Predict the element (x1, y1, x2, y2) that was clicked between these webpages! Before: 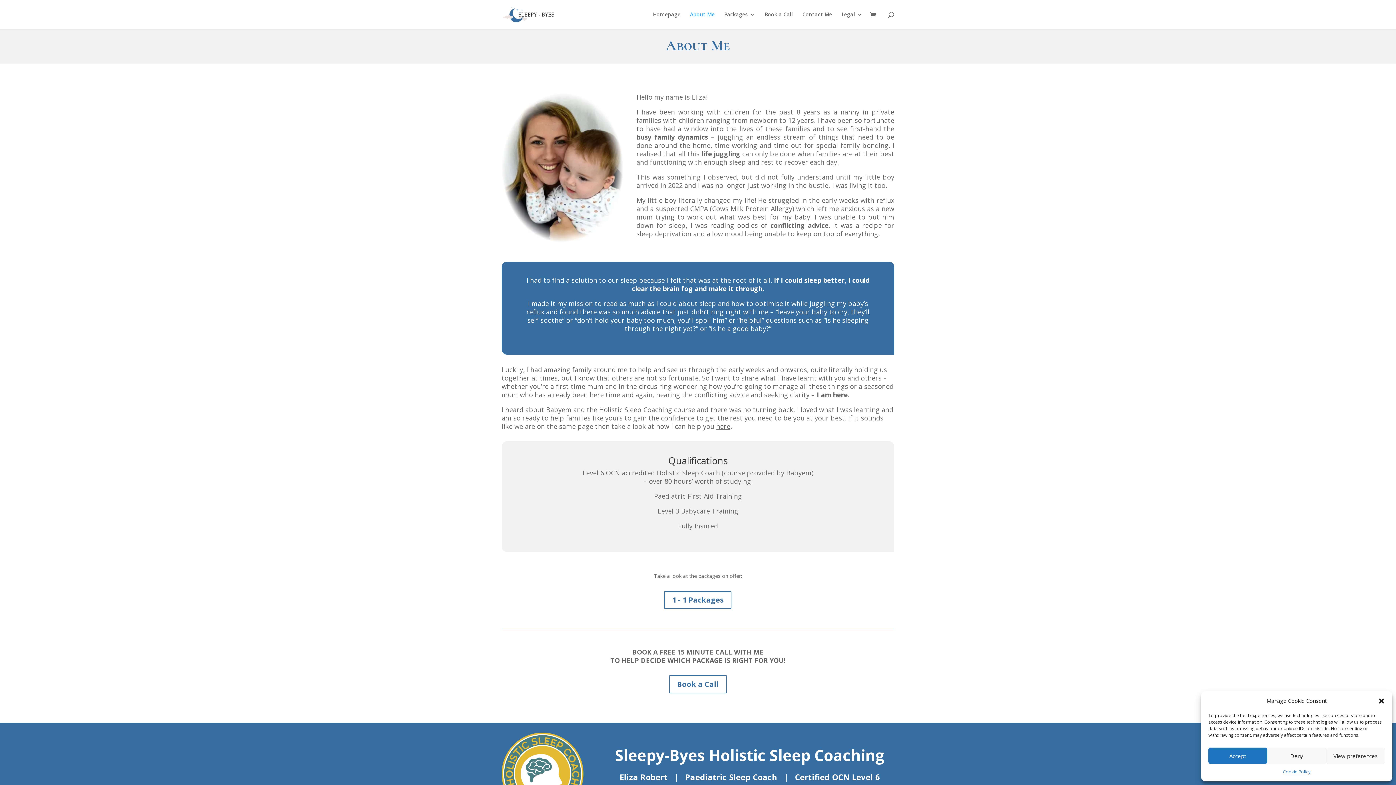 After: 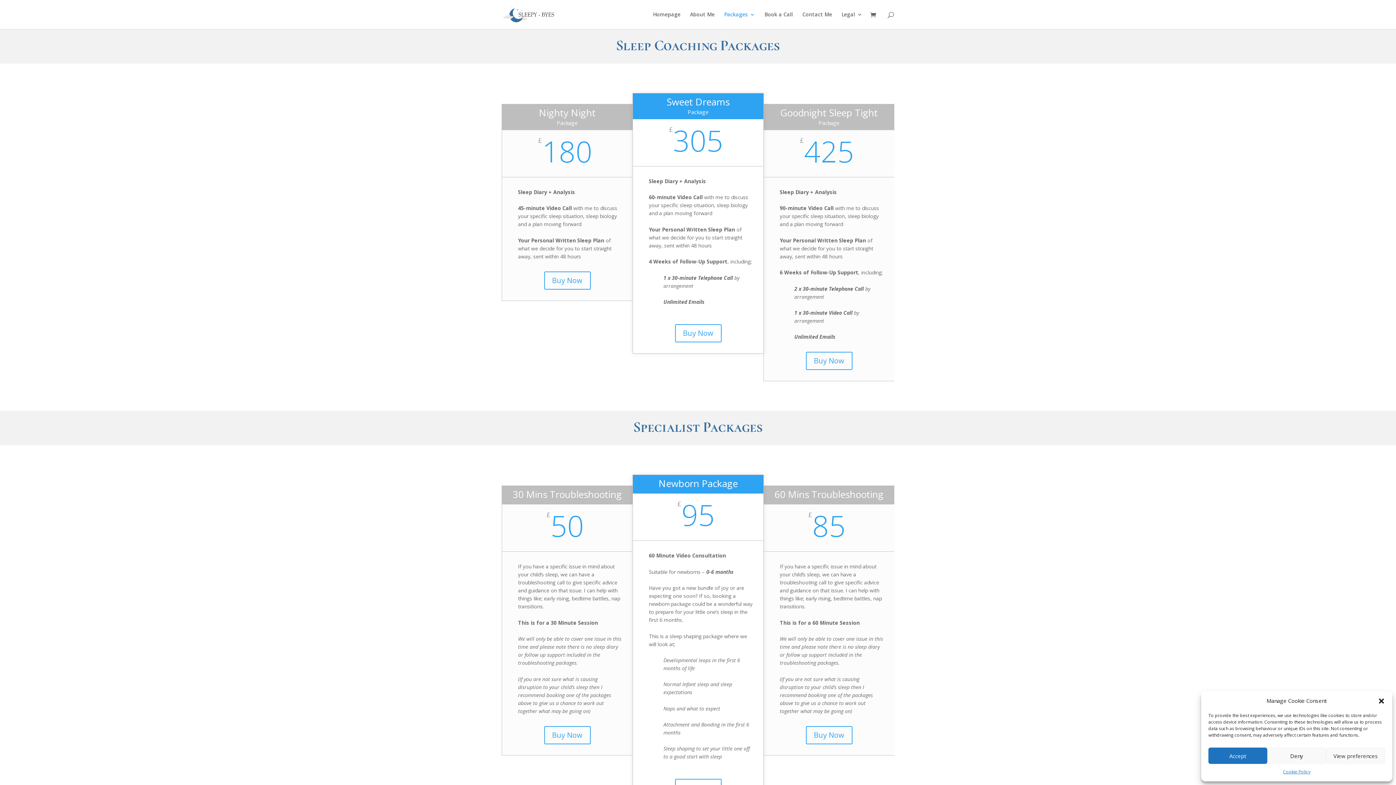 Action: label: 1 - 1 Packages bbox: (664, 591, 731, 609)